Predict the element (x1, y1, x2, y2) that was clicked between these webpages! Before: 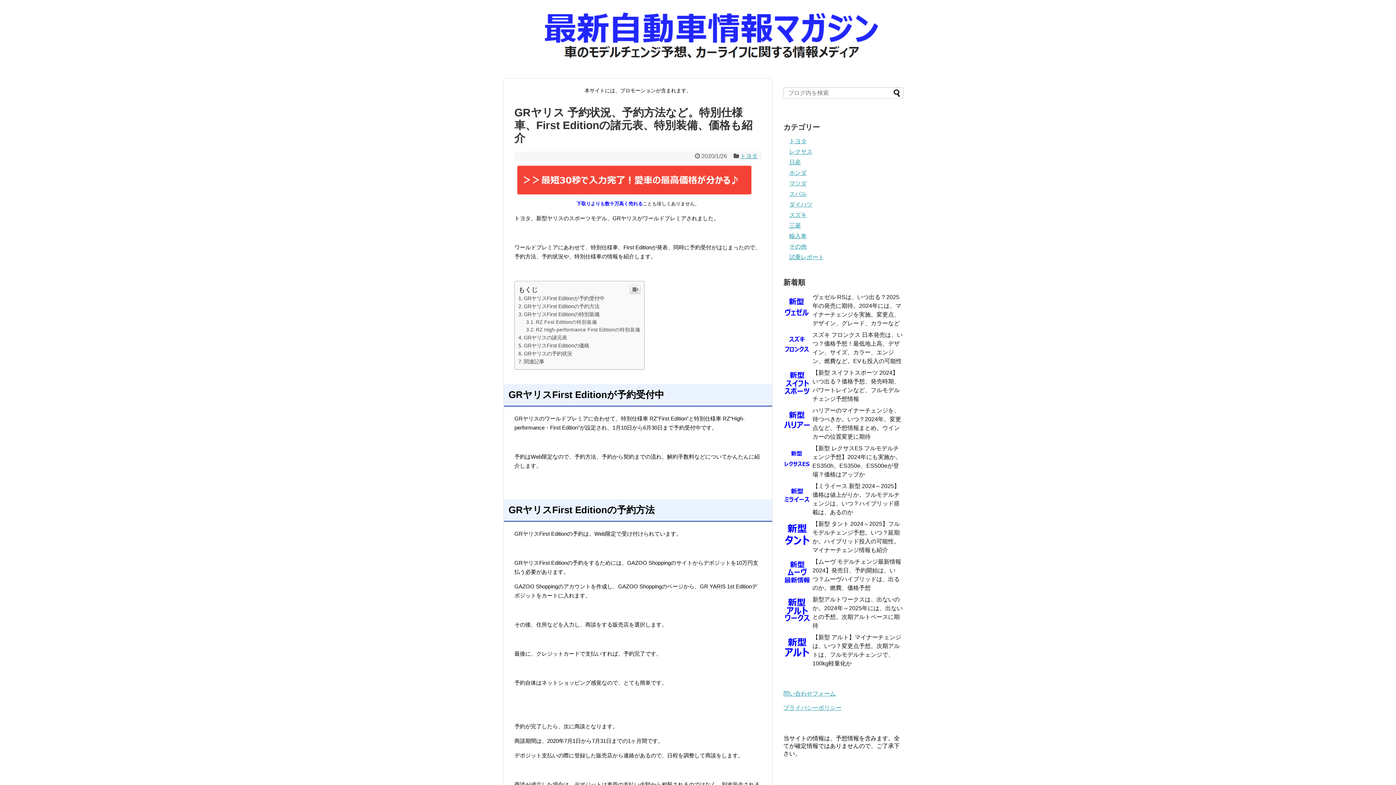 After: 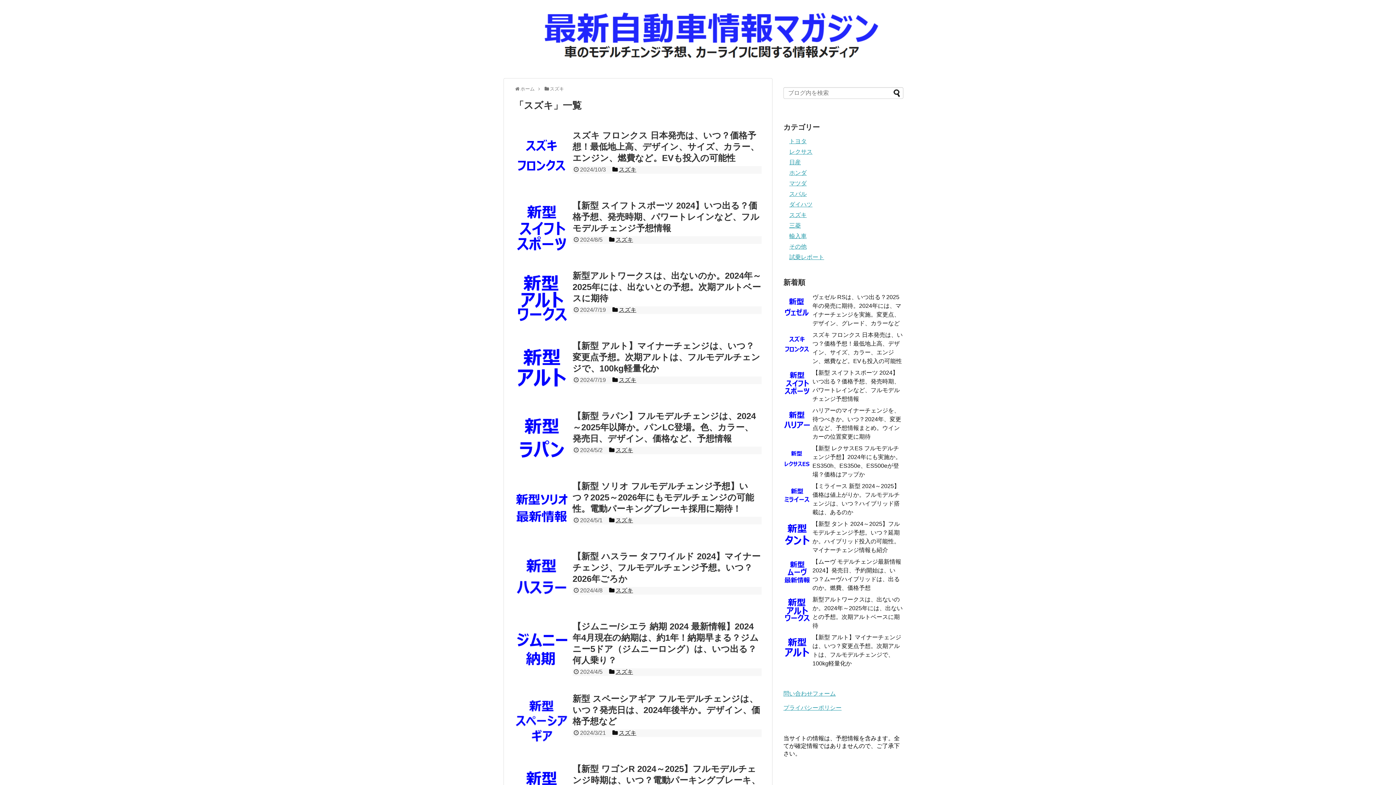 Action: bbox: (789, 212, 806, 218) label: スズキ